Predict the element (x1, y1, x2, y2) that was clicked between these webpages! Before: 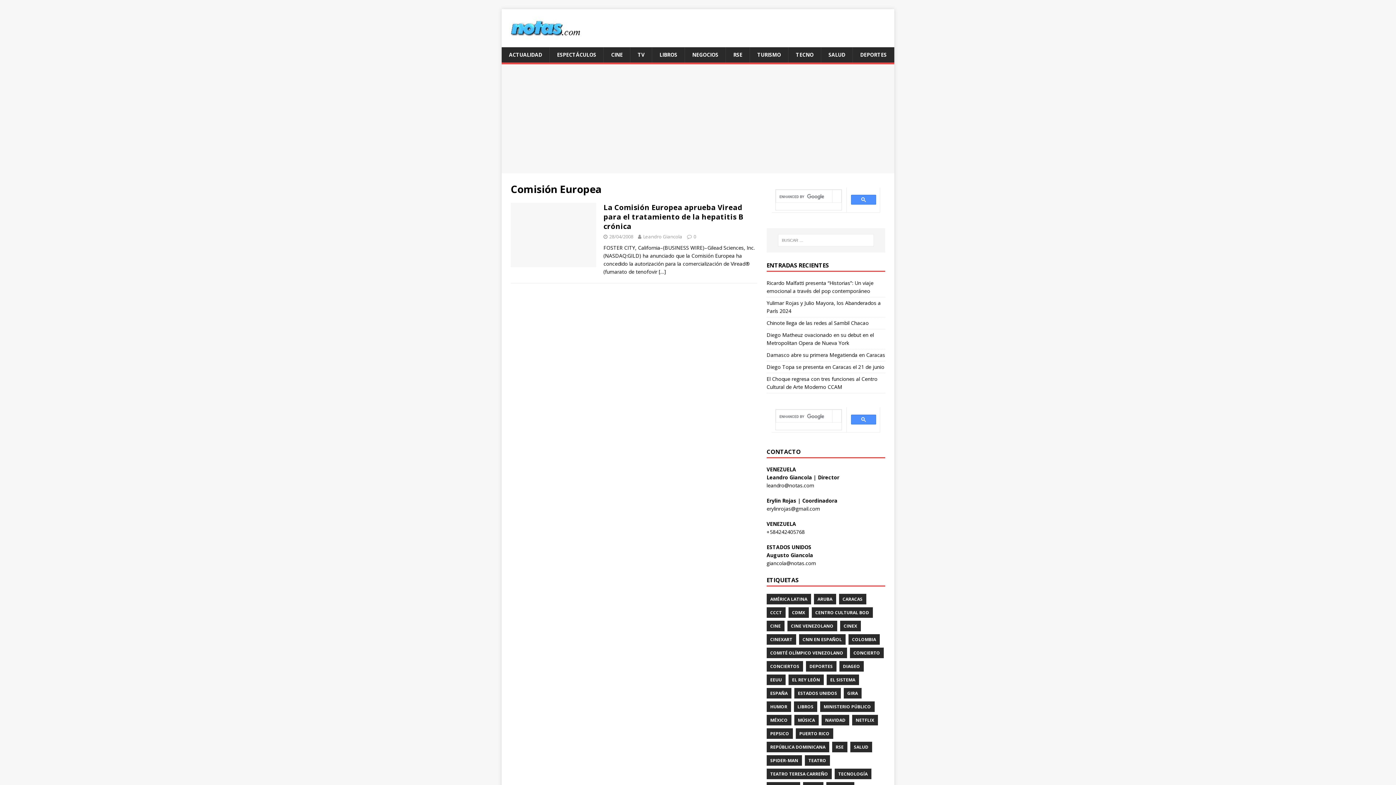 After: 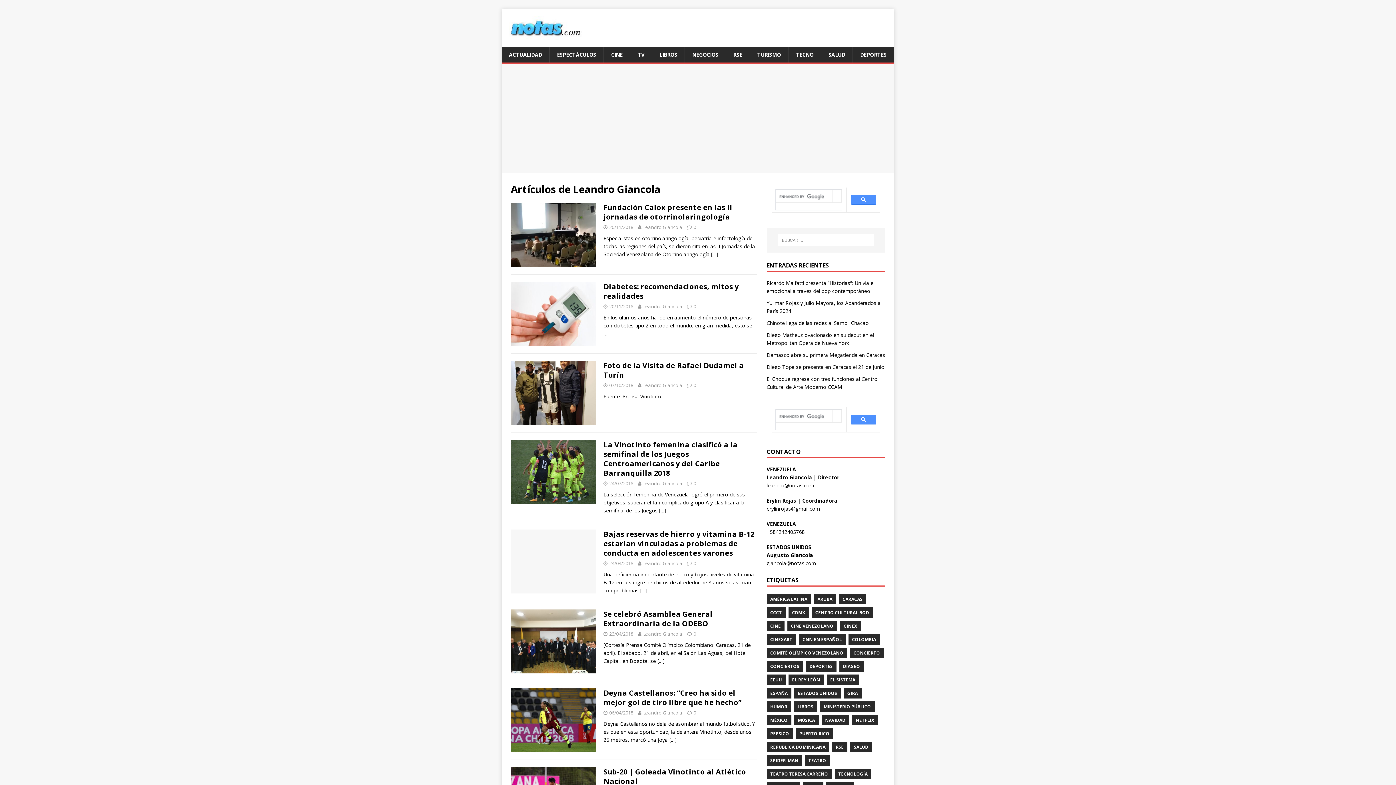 Action: label: Leandro Giancola bbox: (643, 233, 682, 240)